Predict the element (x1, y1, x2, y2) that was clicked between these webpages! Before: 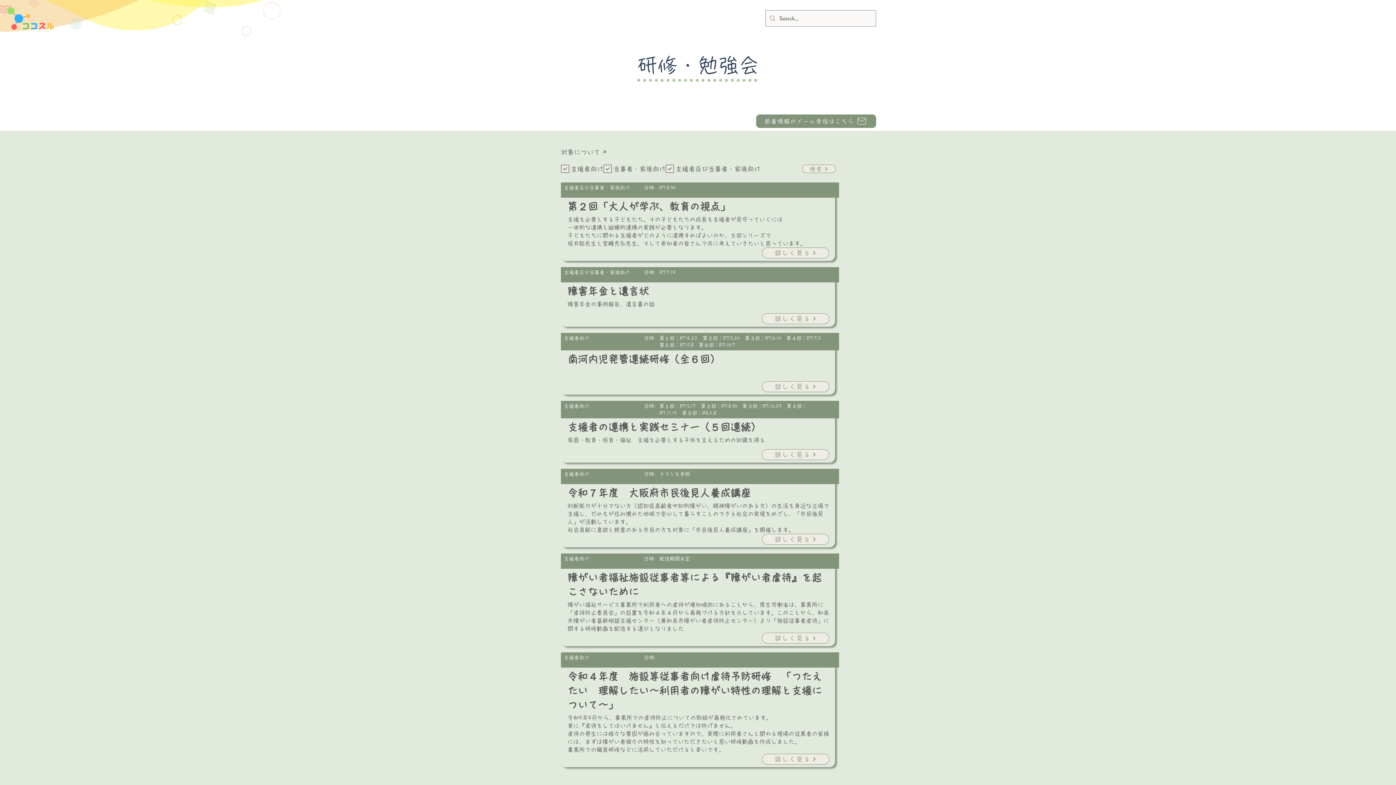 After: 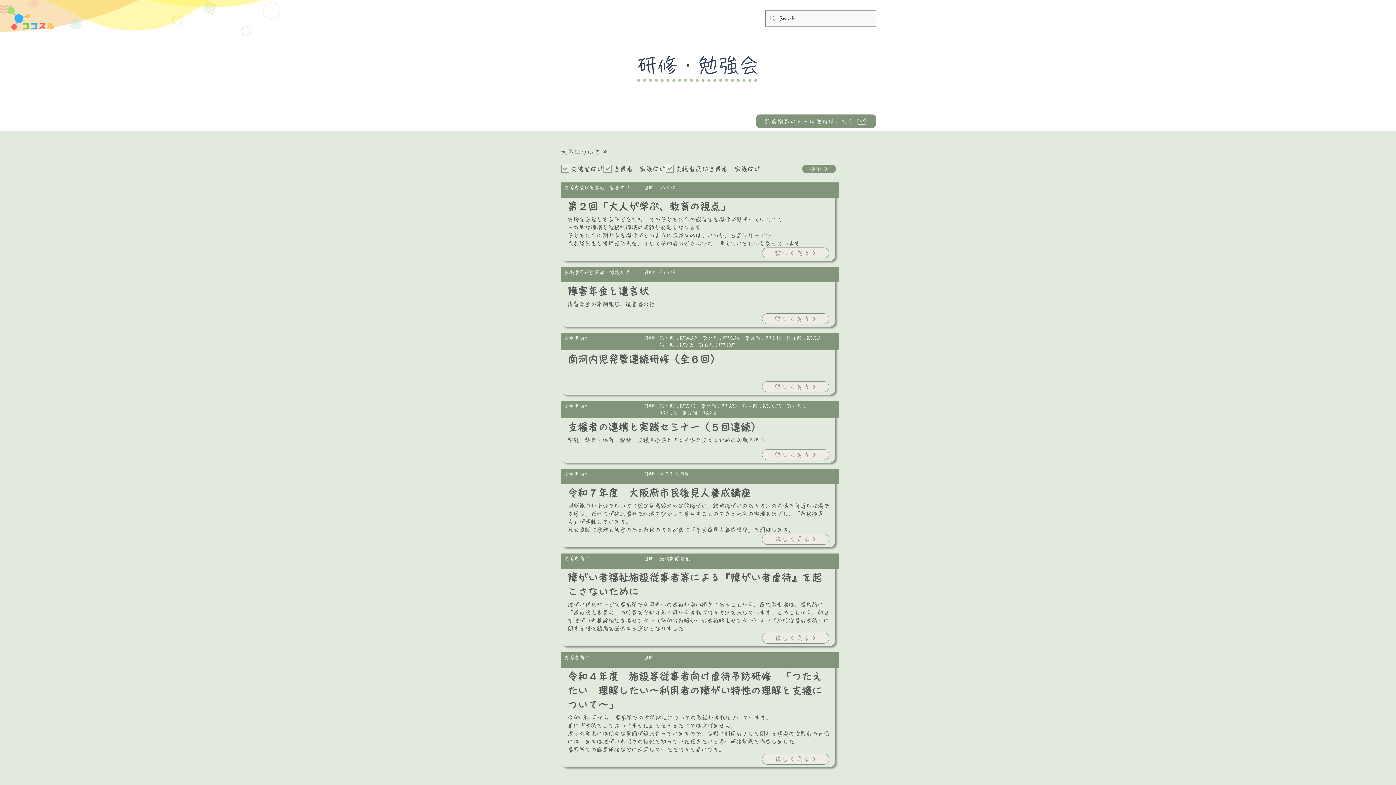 Action: label: 検索 bbox: (802, 164, 836, 173)